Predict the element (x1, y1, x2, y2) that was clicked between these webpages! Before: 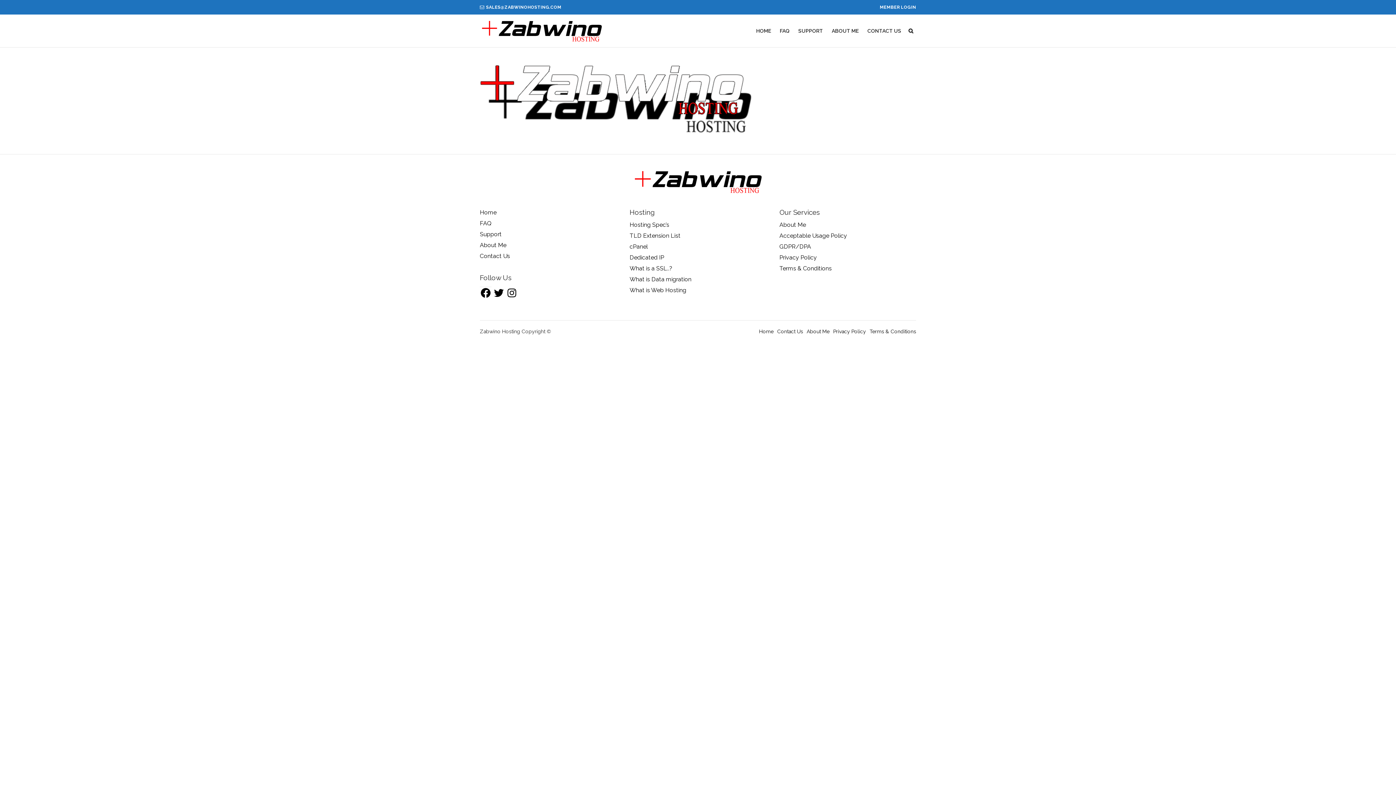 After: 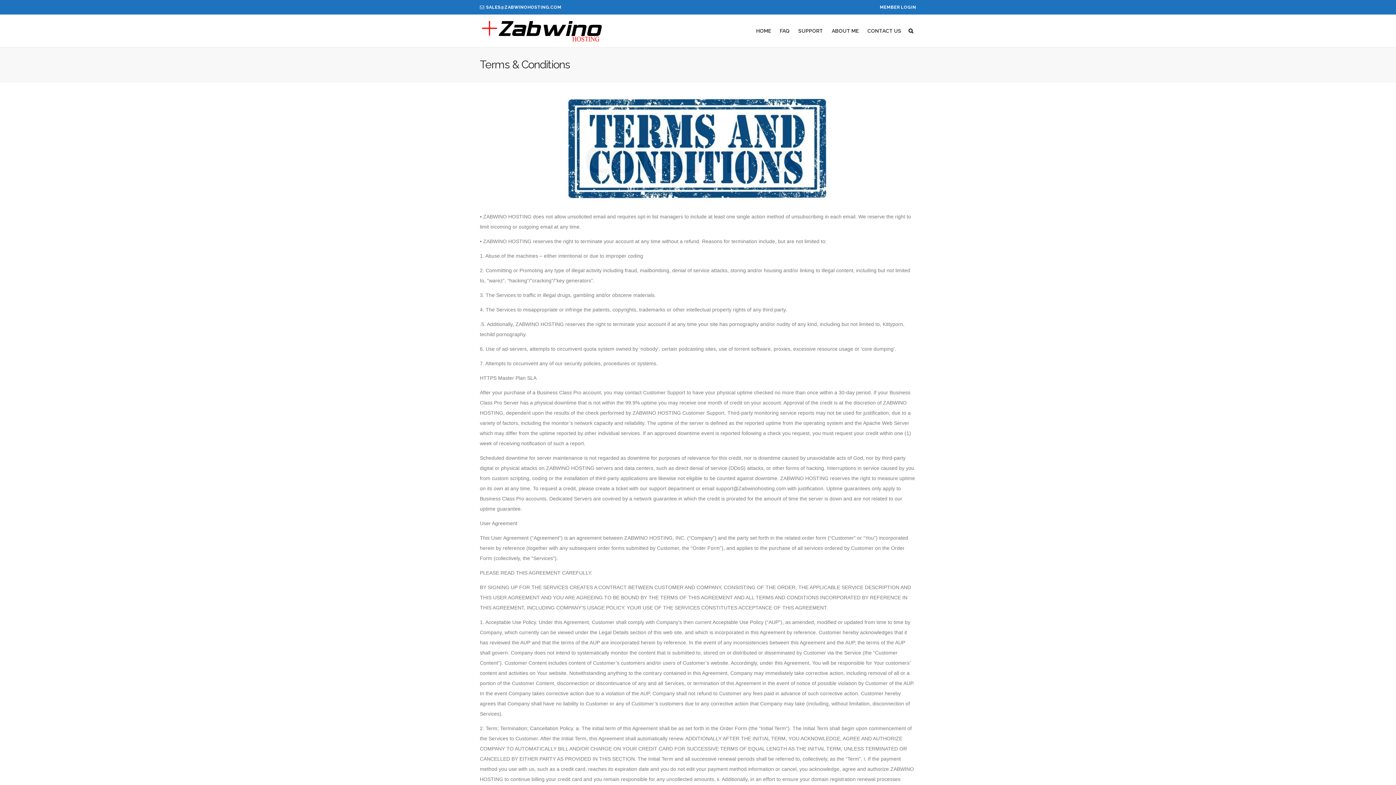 Action: label: Terms & Conditions bbox: (869, 329, 916, 334)